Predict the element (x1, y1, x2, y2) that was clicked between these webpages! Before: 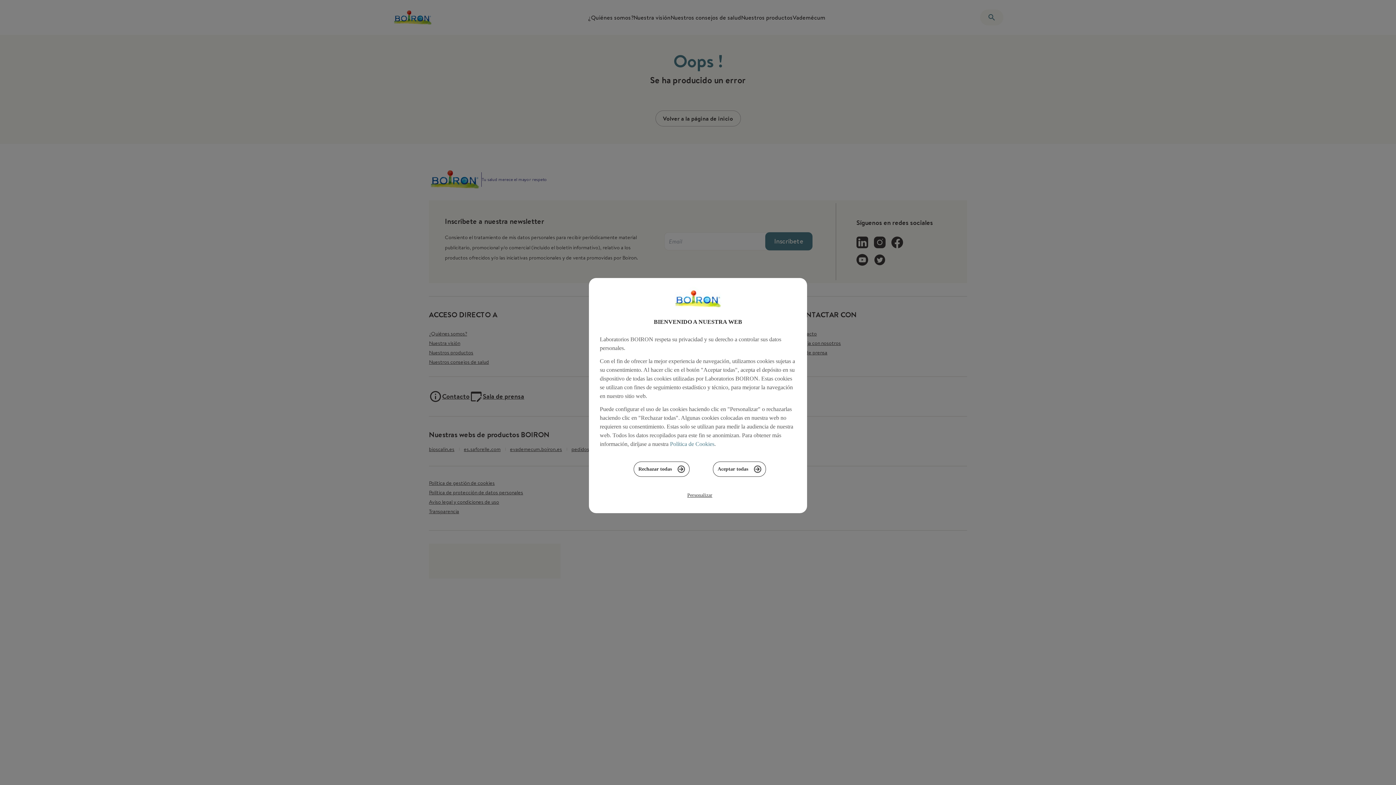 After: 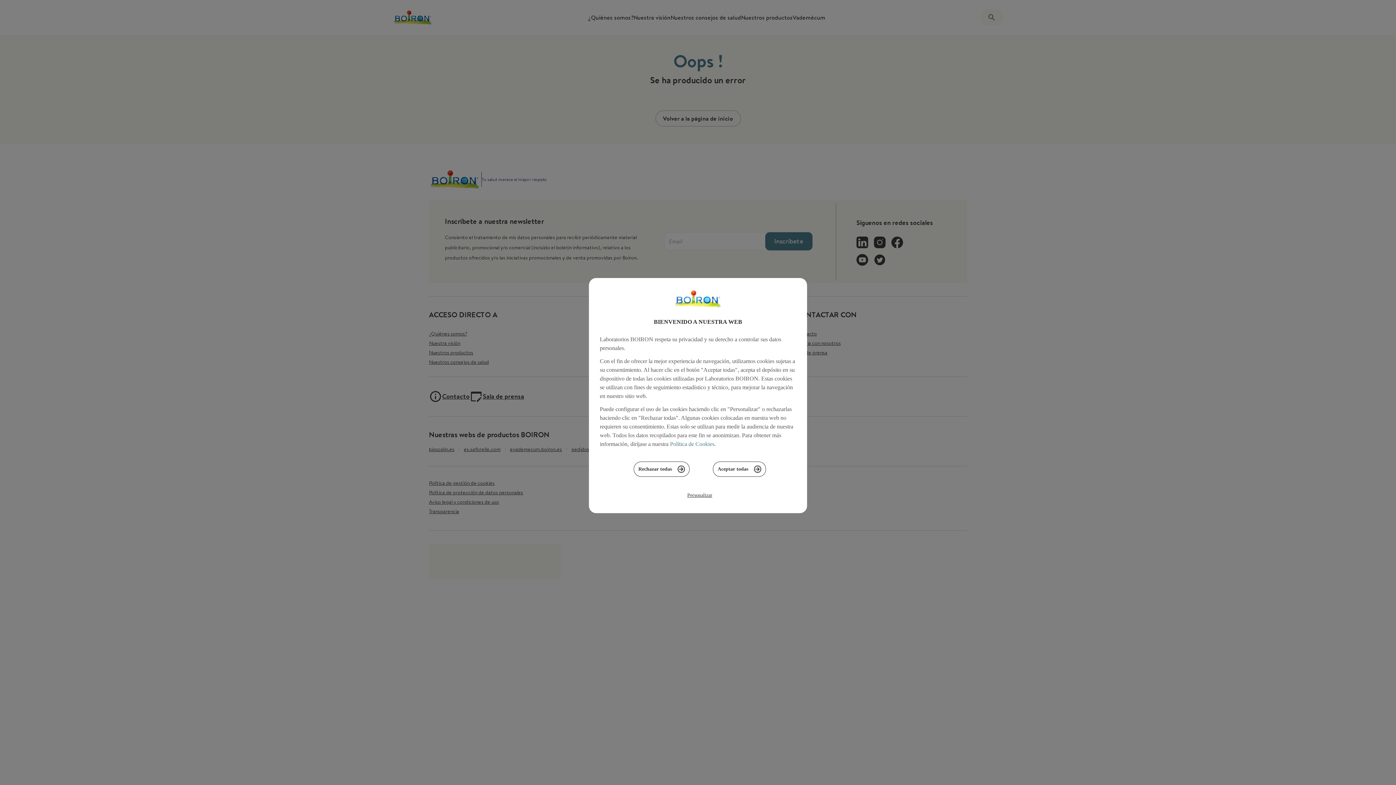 Action: label: Política de Cookies bbox: (670, 441, 714, 447)